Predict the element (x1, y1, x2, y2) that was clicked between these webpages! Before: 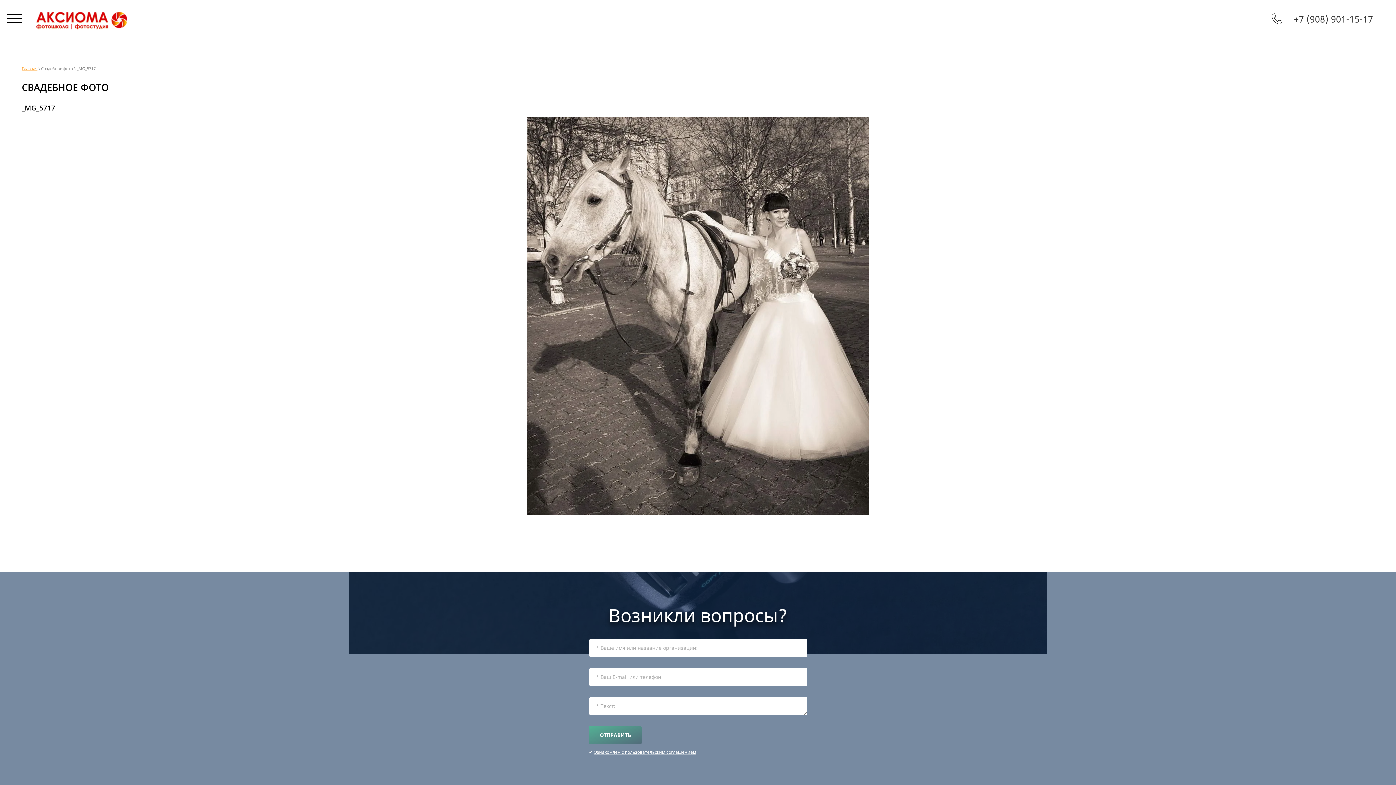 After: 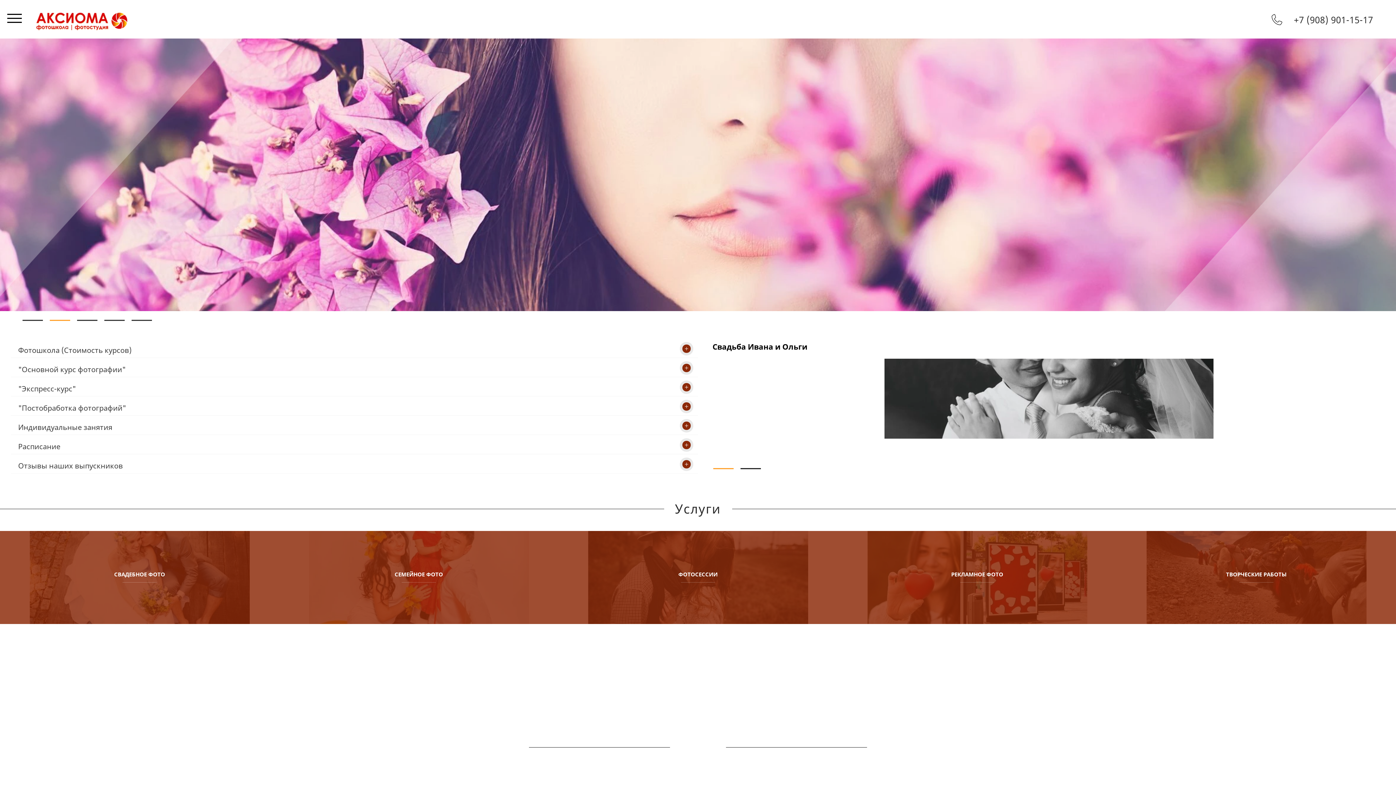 Action: bbox: (36, 12, 127, 29)